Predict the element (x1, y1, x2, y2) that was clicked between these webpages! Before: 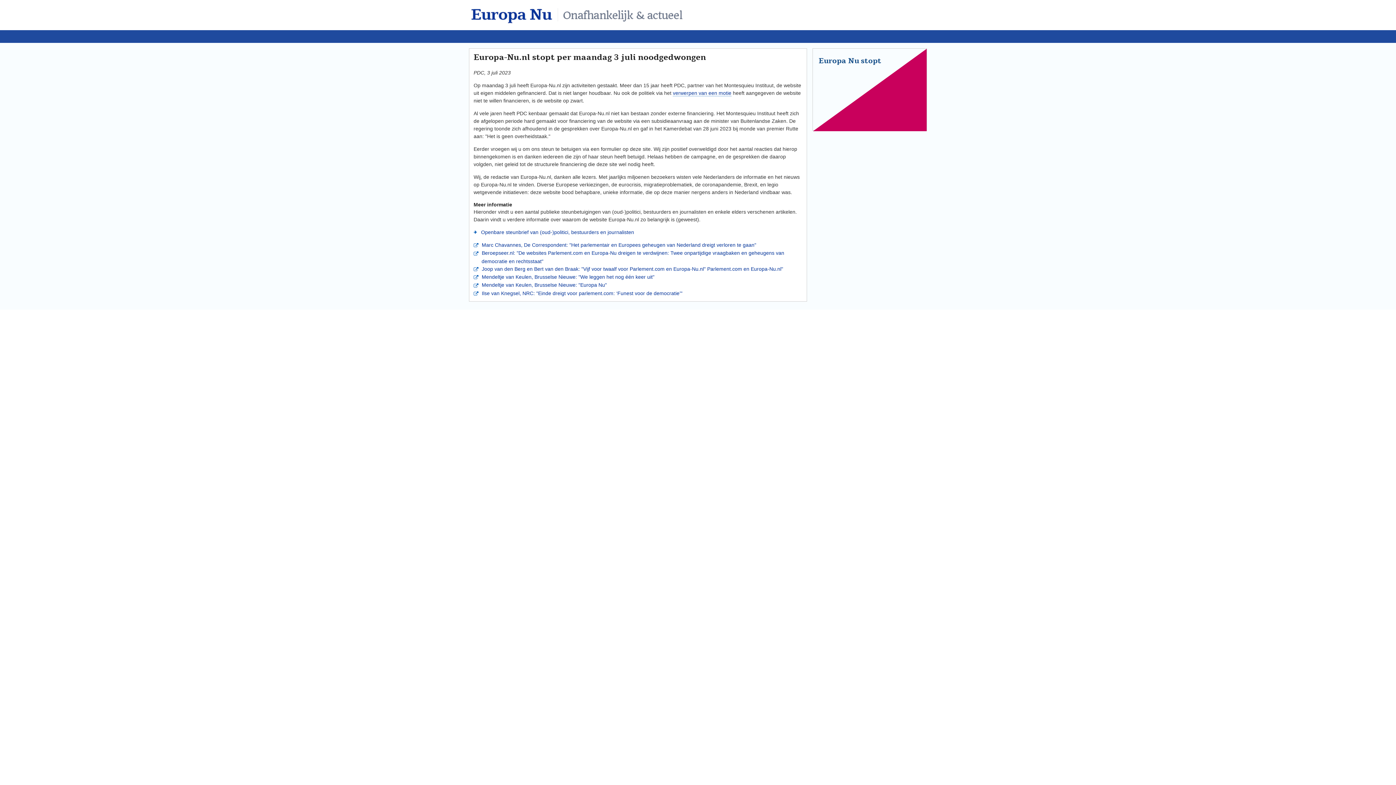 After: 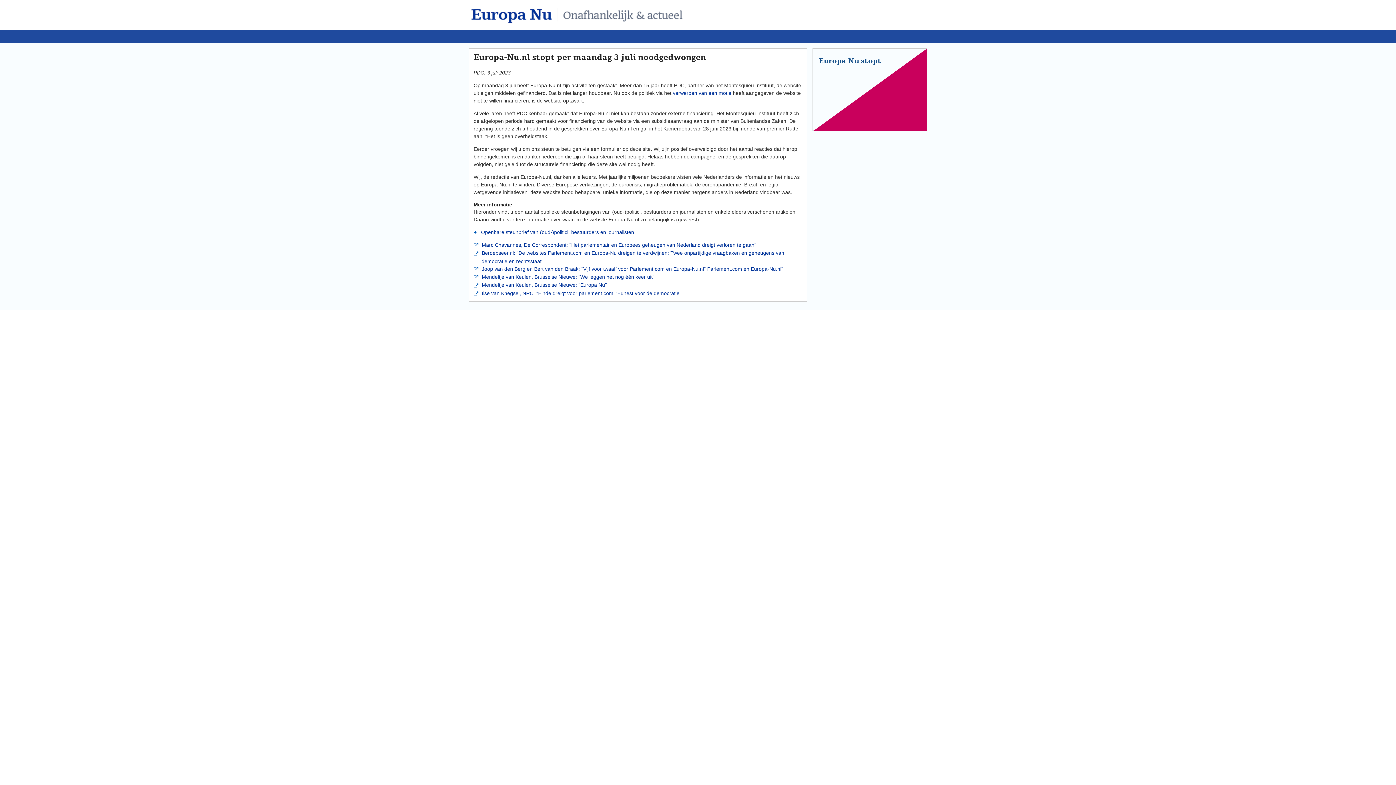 Action: label: Europa Nu stopt bbox: (818, 56, 881, 66)